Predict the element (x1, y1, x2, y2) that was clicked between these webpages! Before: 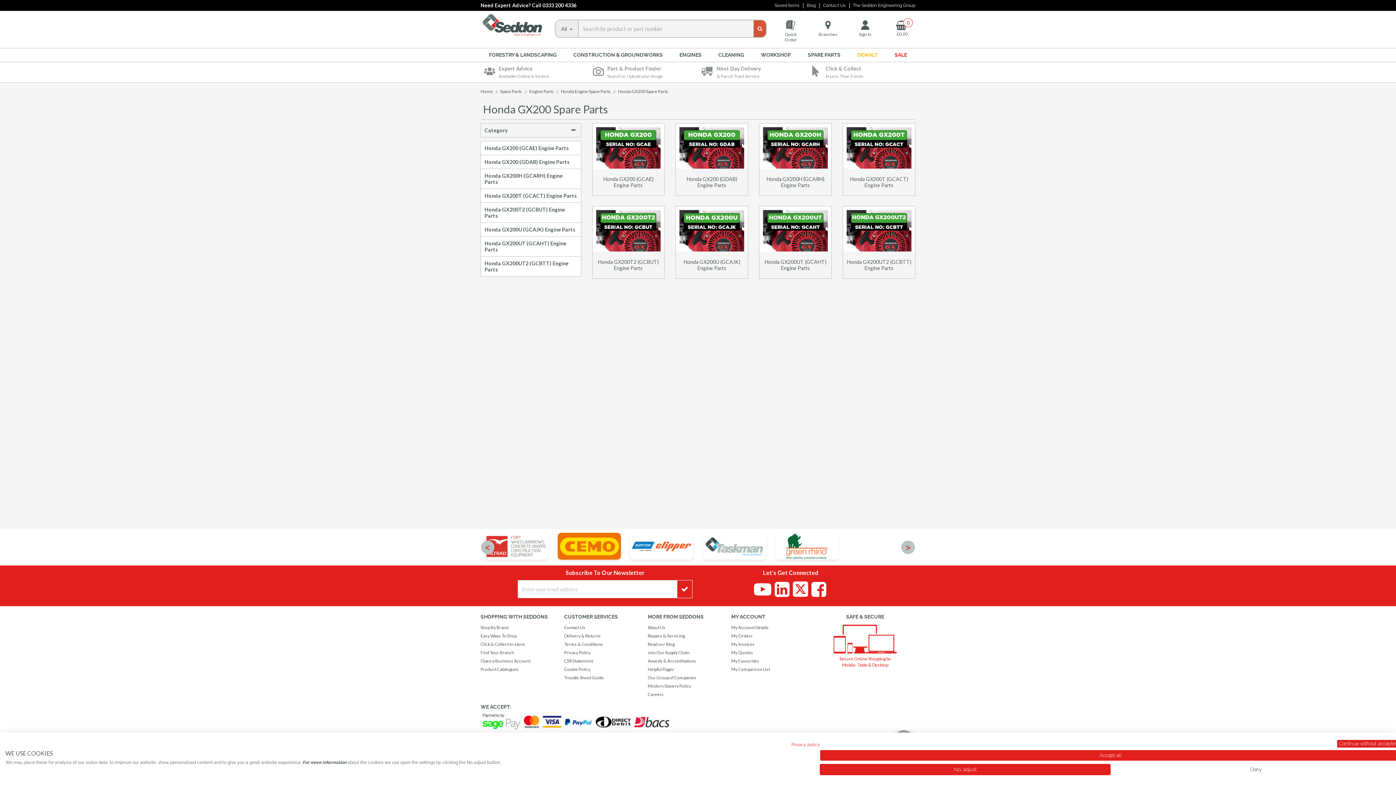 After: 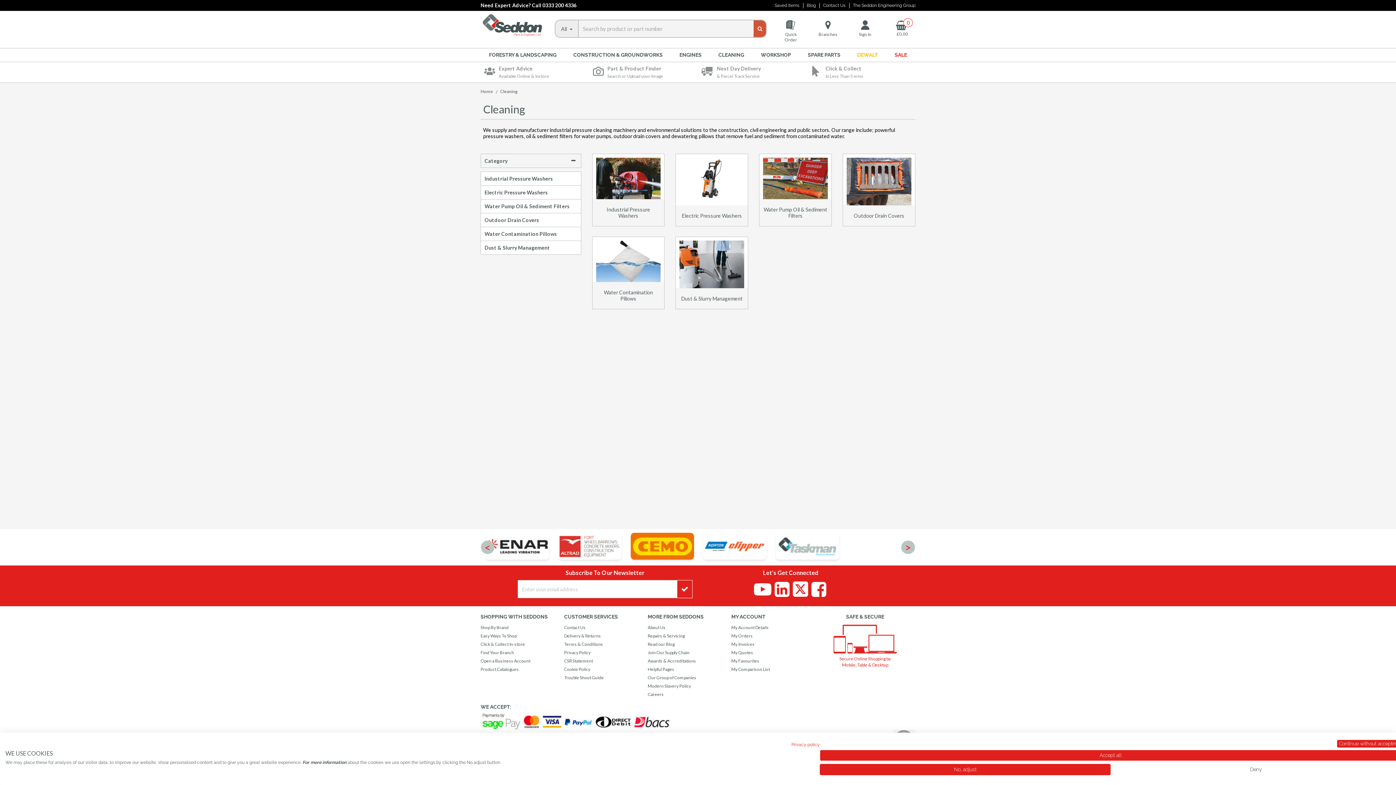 Action: bbox: (710, 48, 753, 61) label: CLEANING